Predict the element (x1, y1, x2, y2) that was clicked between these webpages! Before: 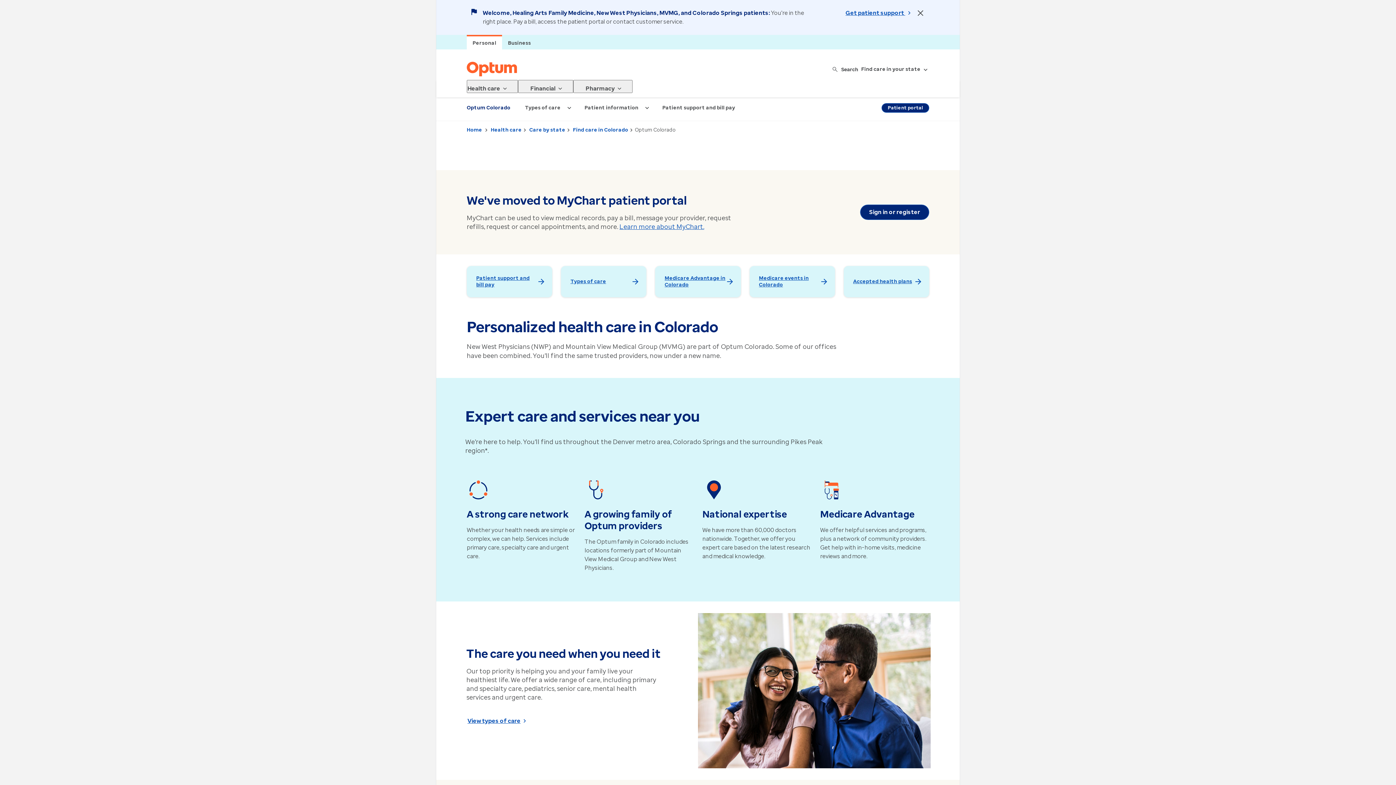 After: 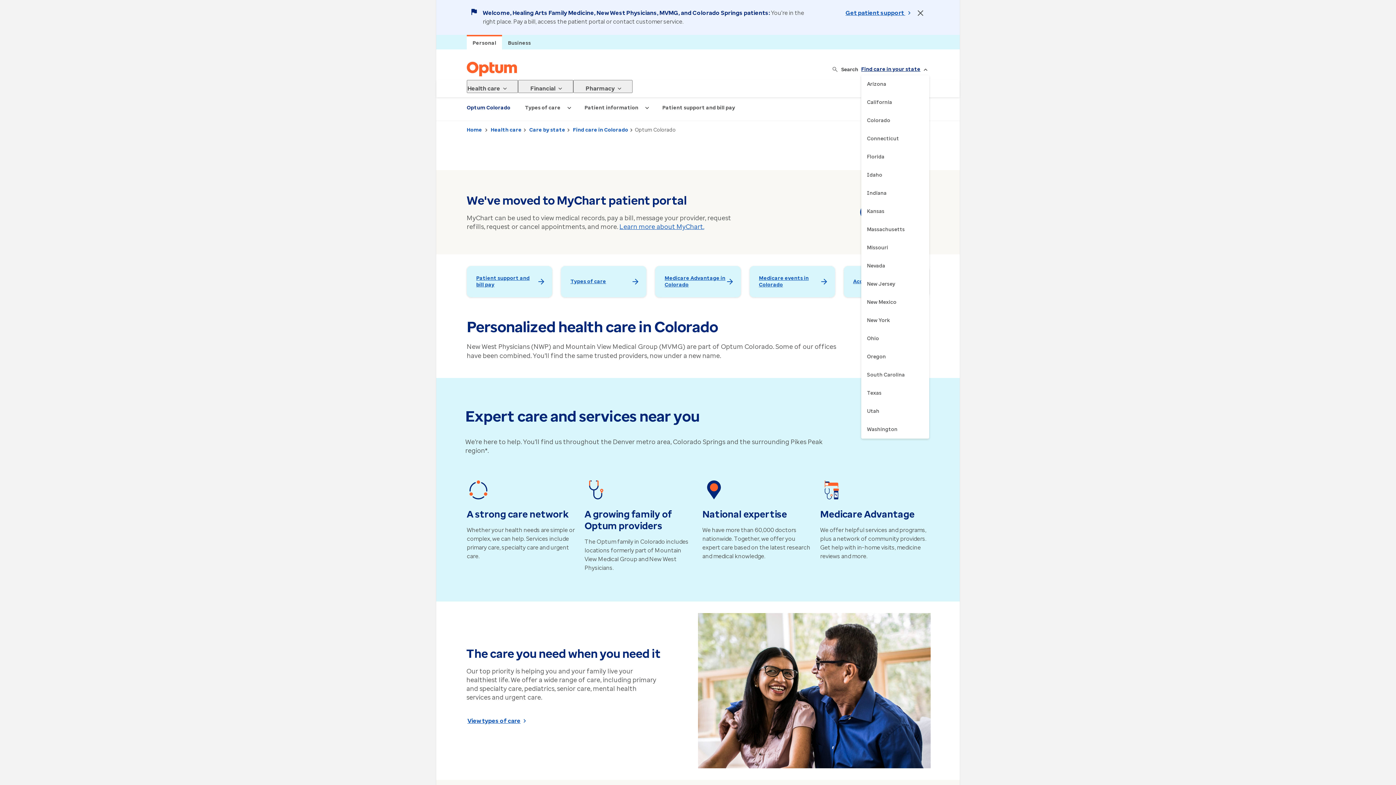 Action: bbox: (861, 63, 929, 74) label: Find care in your state